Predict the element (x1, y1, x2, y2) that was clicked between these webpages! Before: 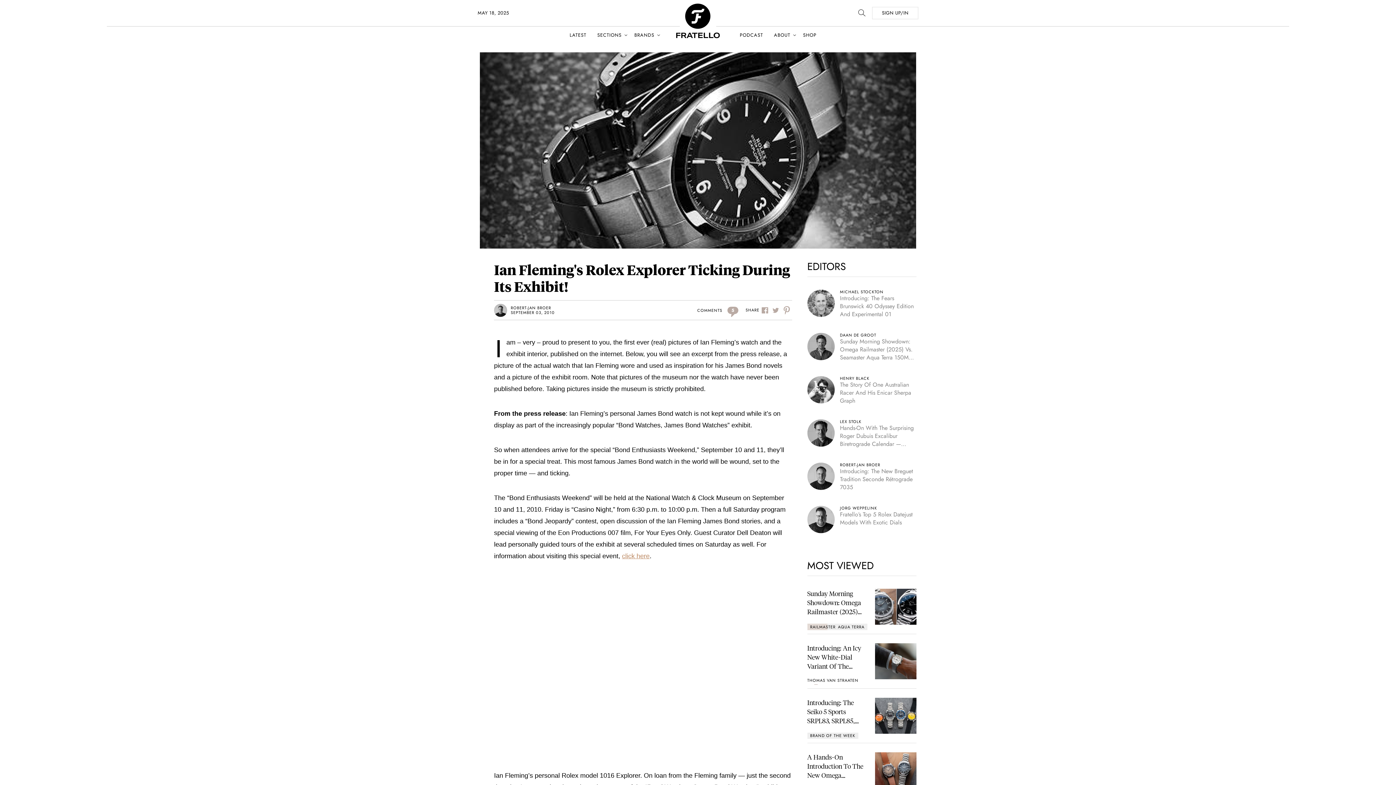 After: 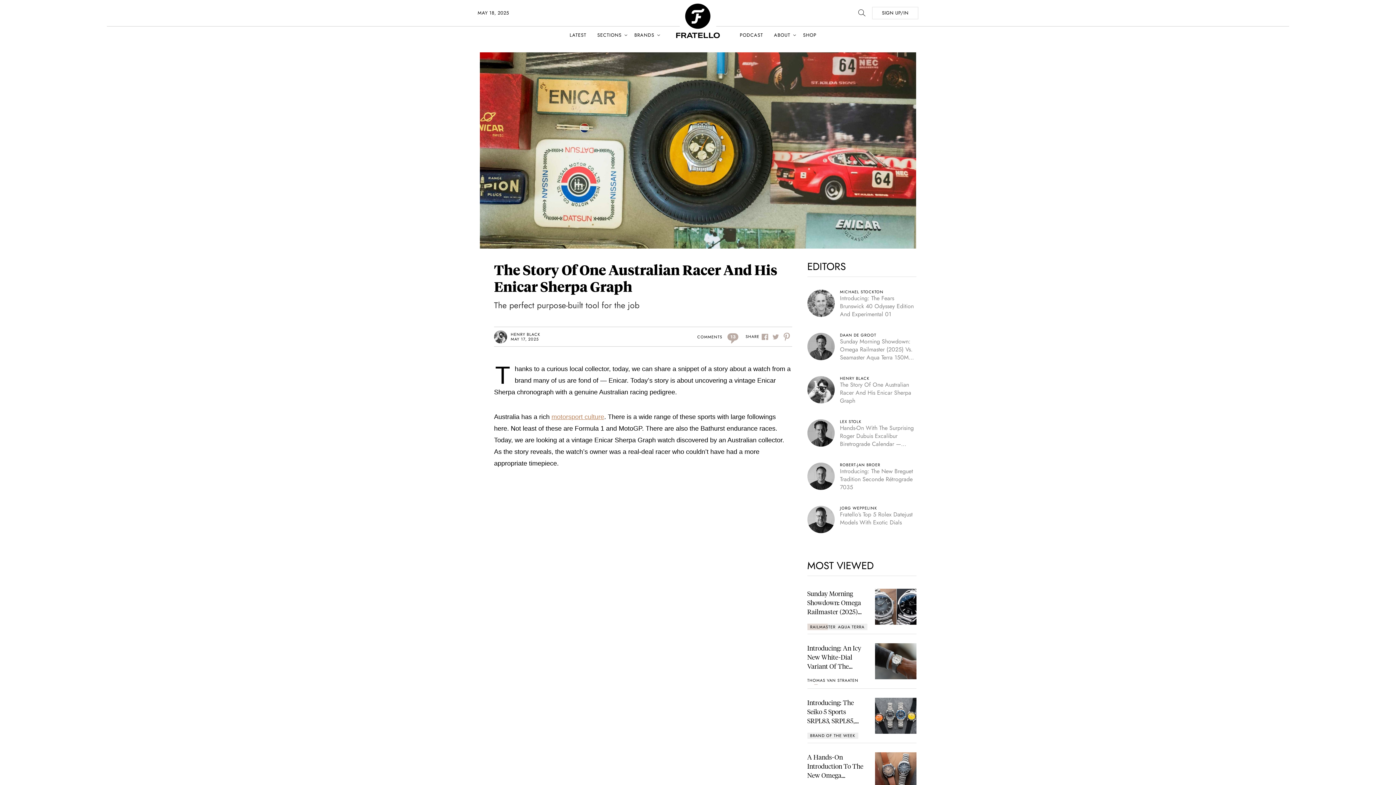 Action: label: HENRY BLACK
The Story Of One Australian Racer And His Enicar Sherpa Graph bbox: (807, 376, 916, 419)